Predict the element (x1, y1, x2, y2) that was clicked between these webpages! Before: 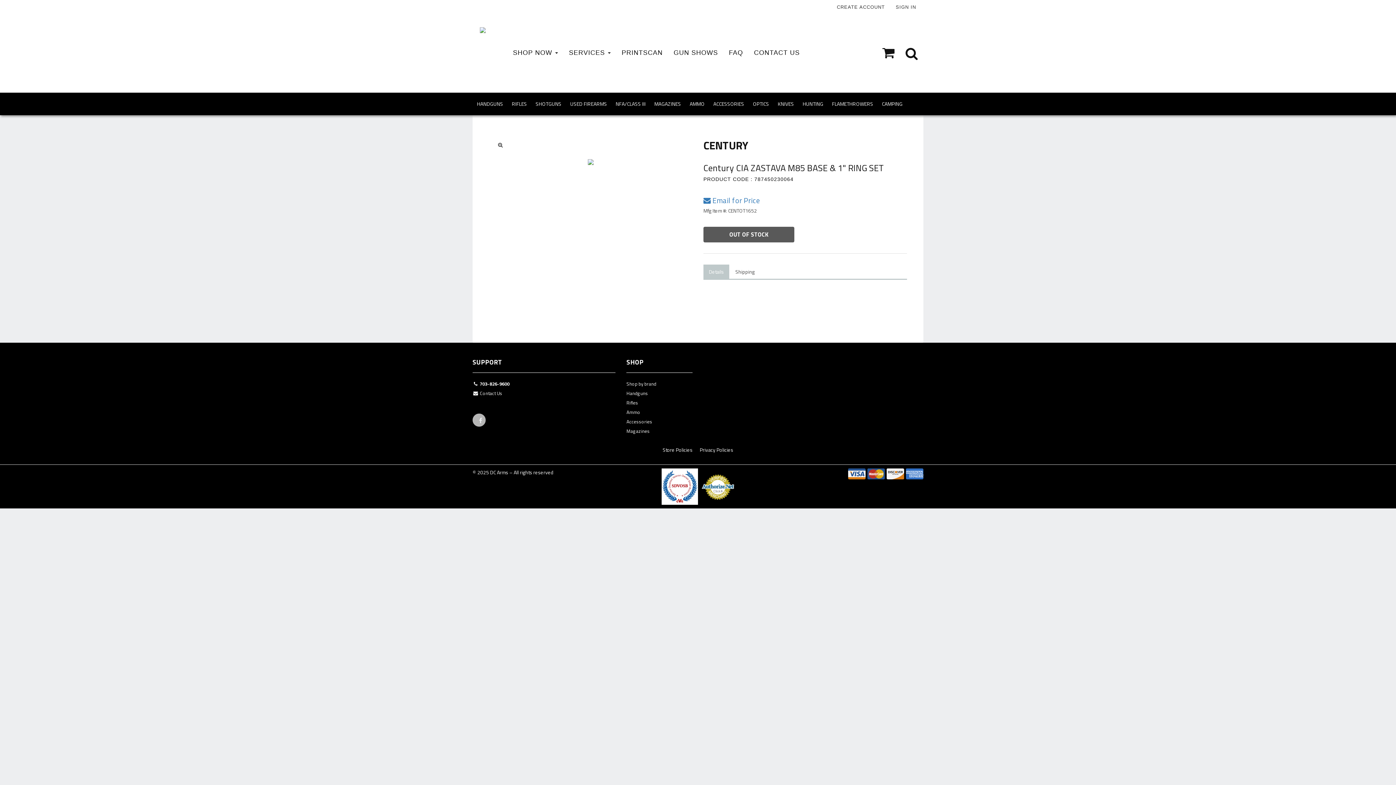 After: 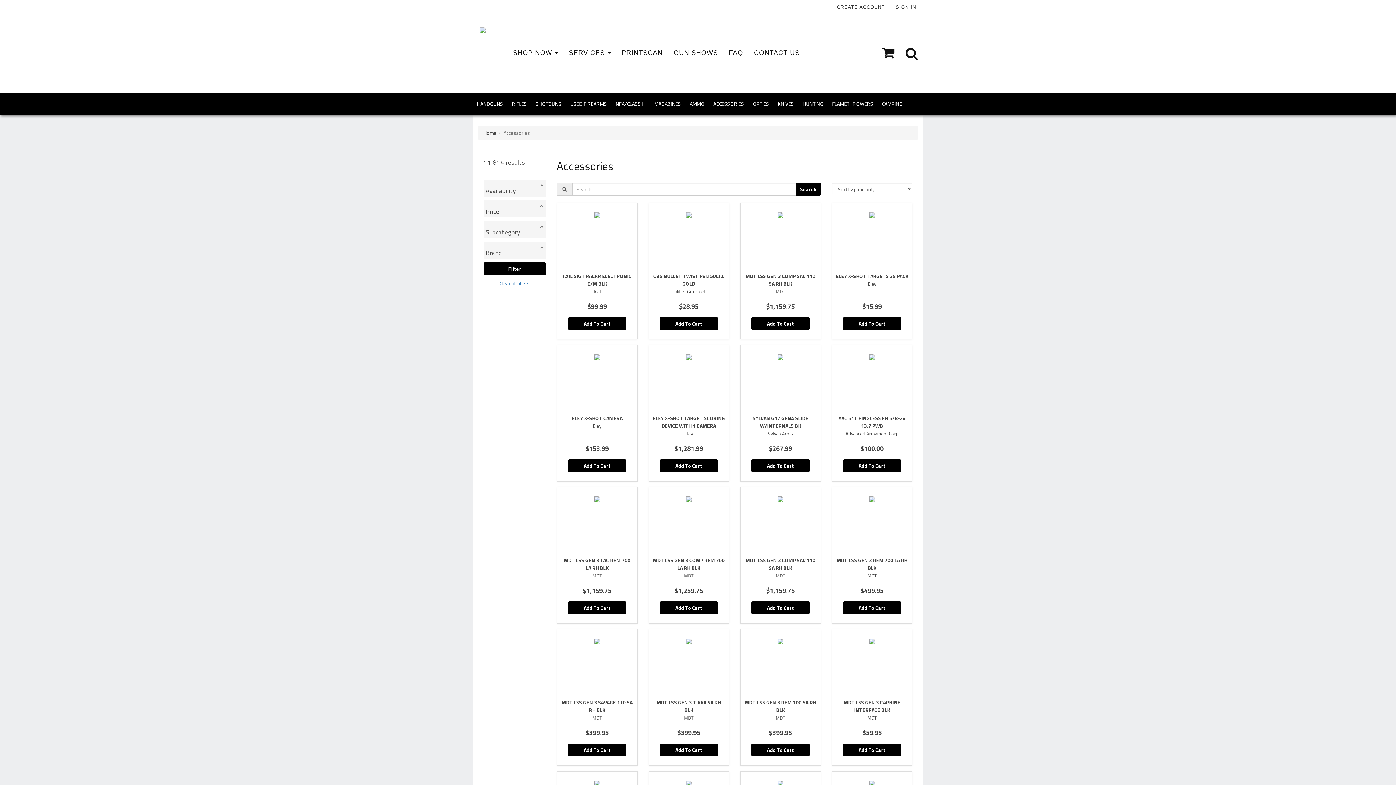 Action: bbox: (709, 93, 748, 114) label: ACCESSORIES